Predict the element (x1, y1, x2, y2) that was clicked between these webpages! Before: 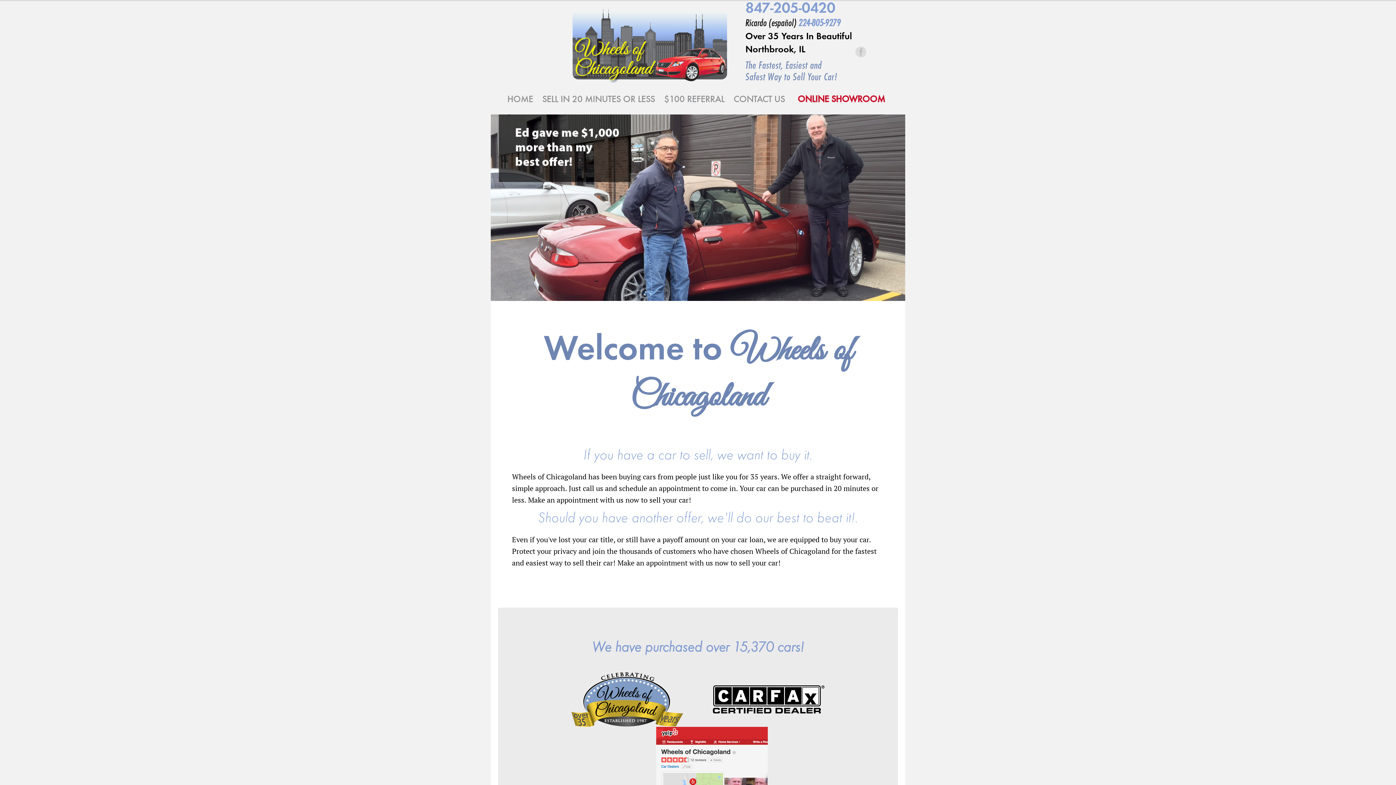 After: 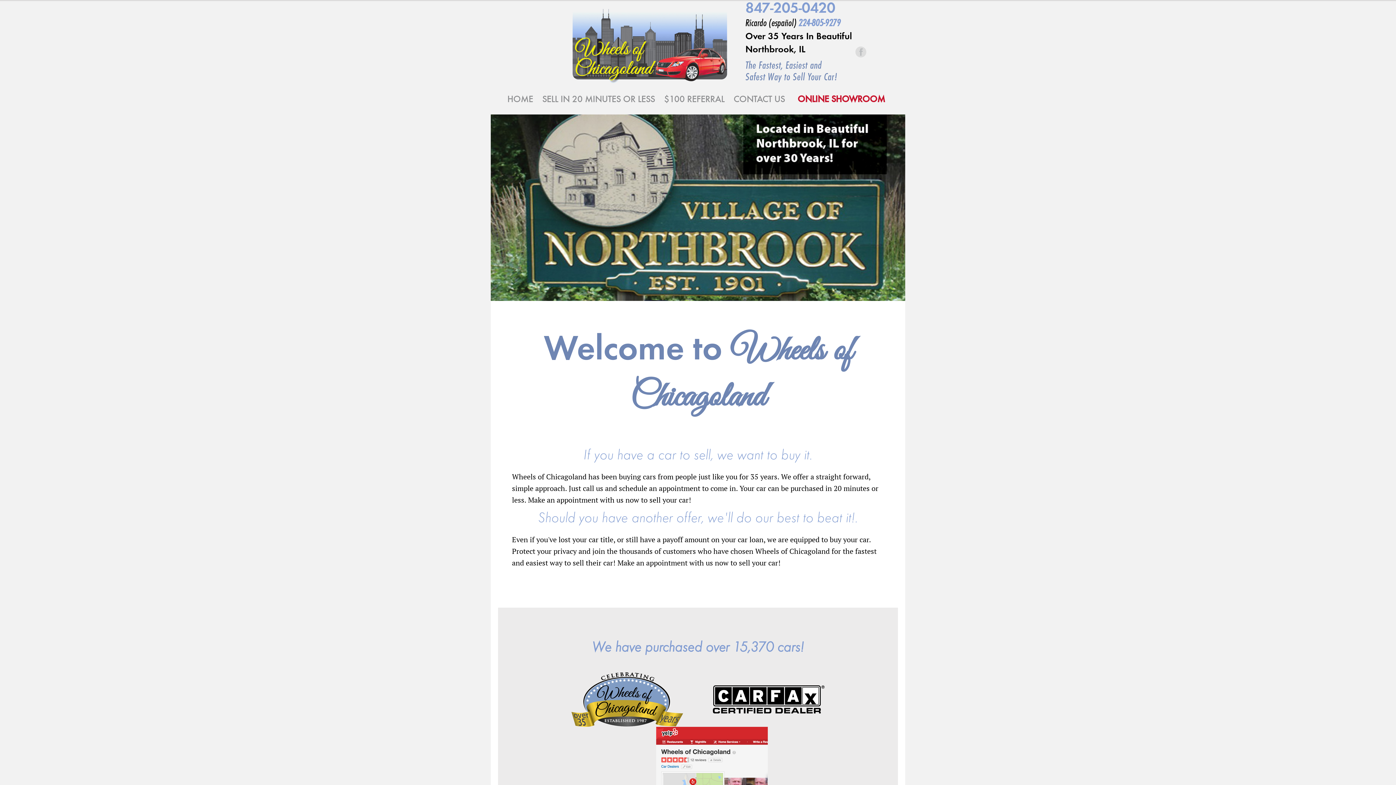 Action: label: ONLINE SHOWROOM bbox: (794, 93, 888, 104)